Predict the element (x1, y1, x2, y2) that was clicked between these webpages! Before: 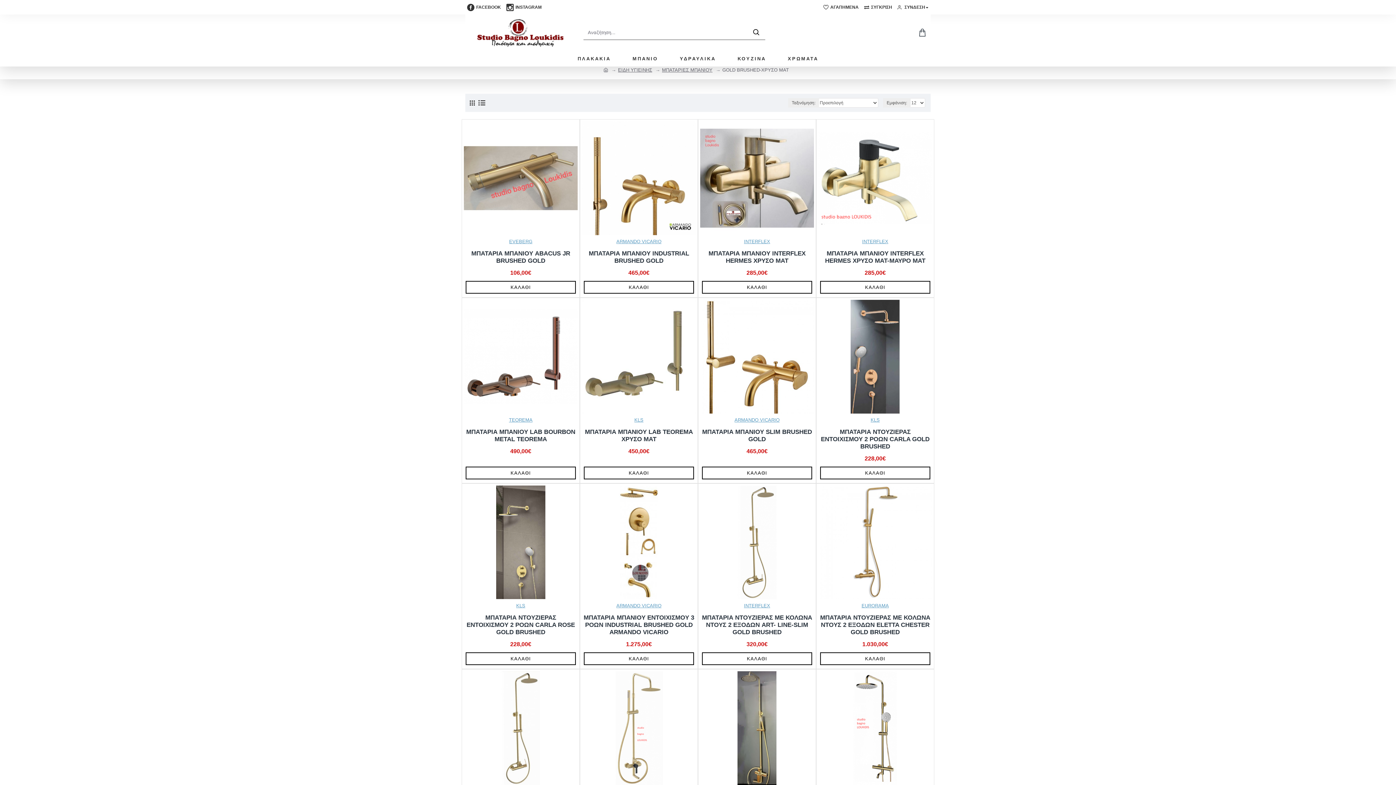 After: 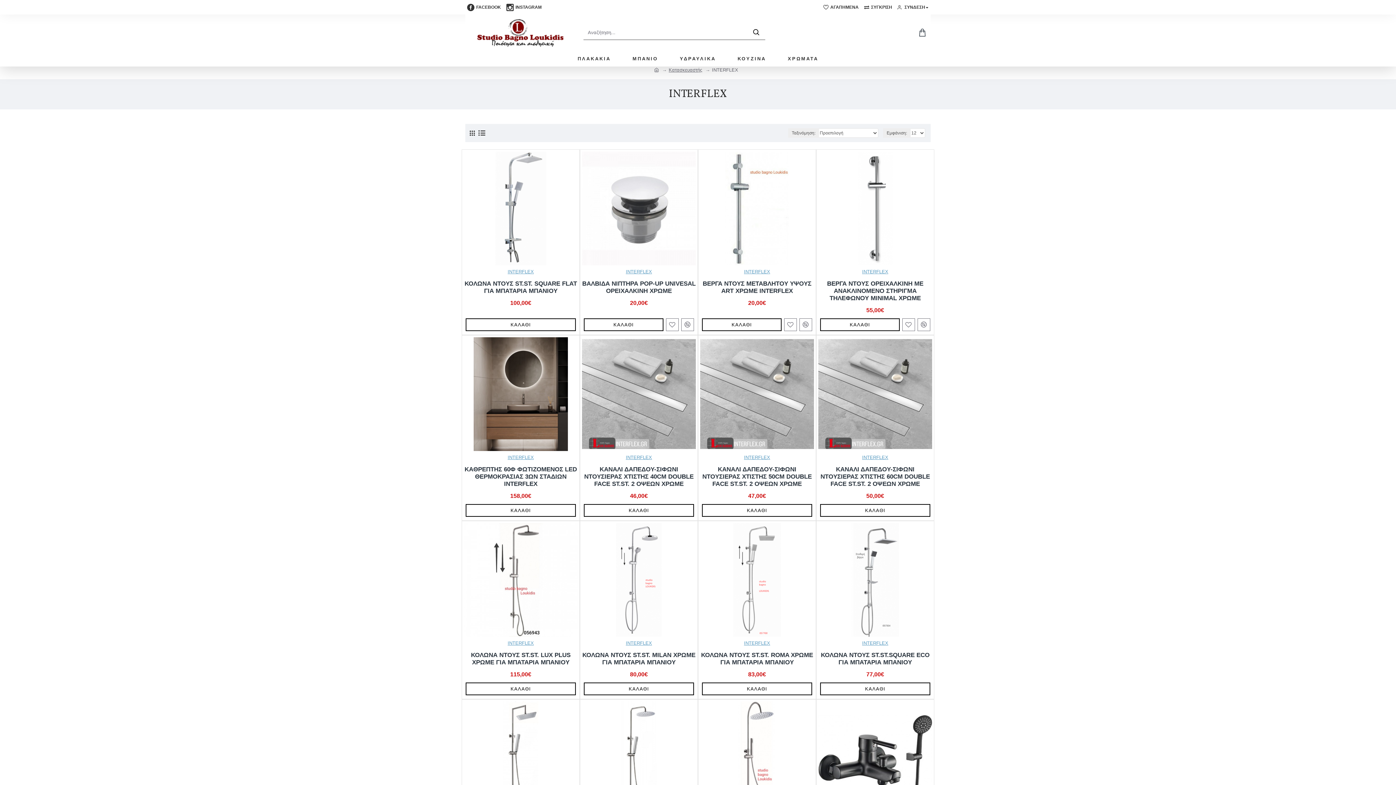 Action: bbox: (744, 602, 770, 609) label: INTERFLEX